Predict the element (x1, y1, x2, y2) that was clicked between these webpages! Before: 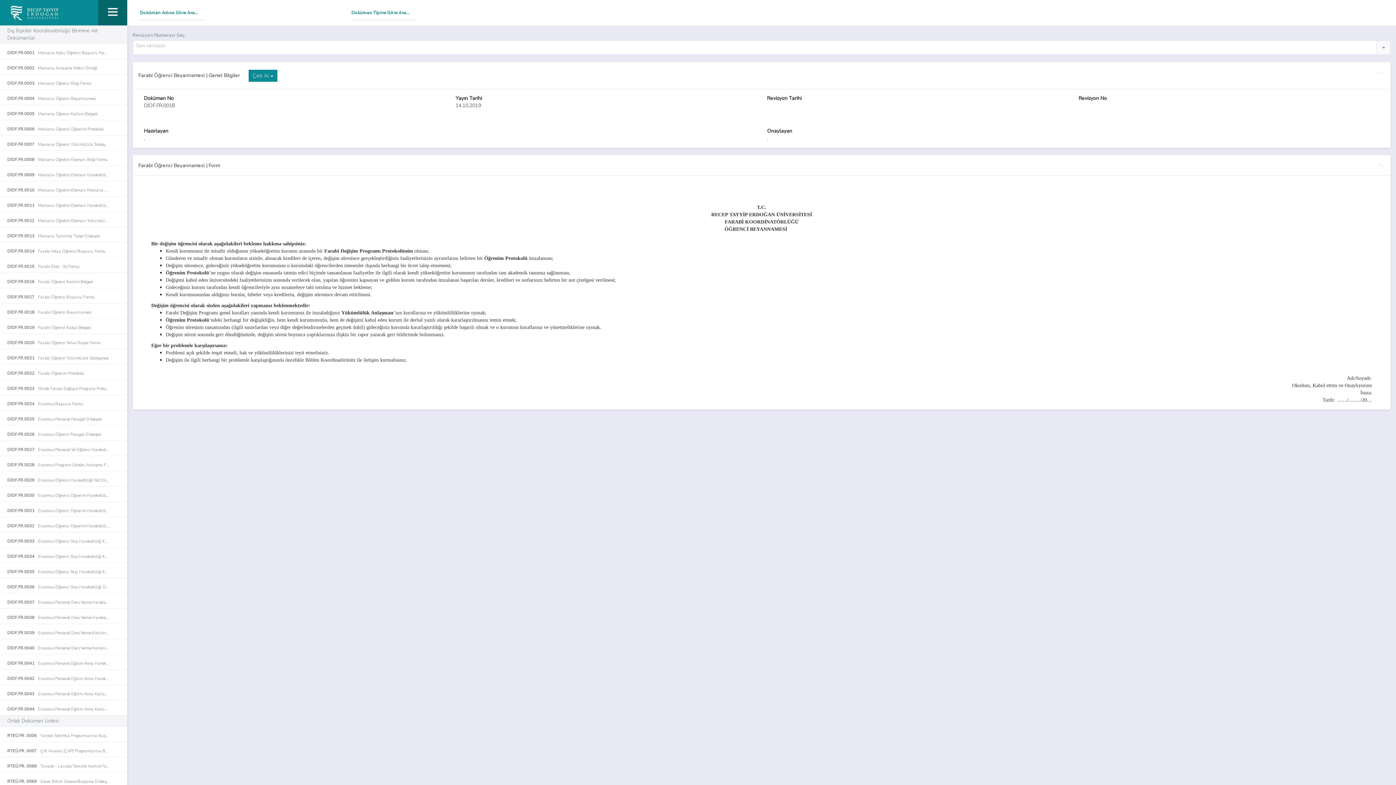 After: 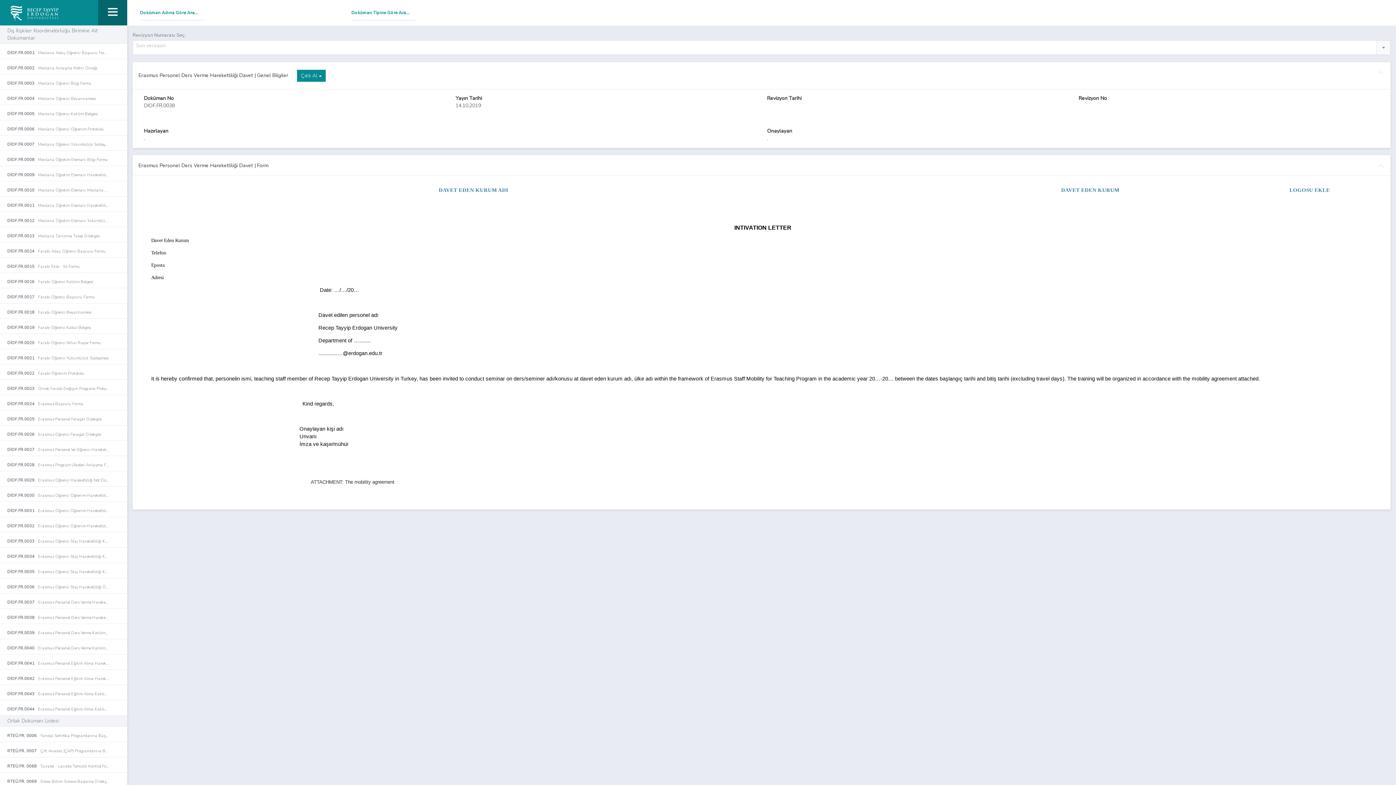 Action: bbox: (0, 609, 127, 623) label: DİOF.FR.0038Erasmus Personel Ders Verme Hareketliliği Davet